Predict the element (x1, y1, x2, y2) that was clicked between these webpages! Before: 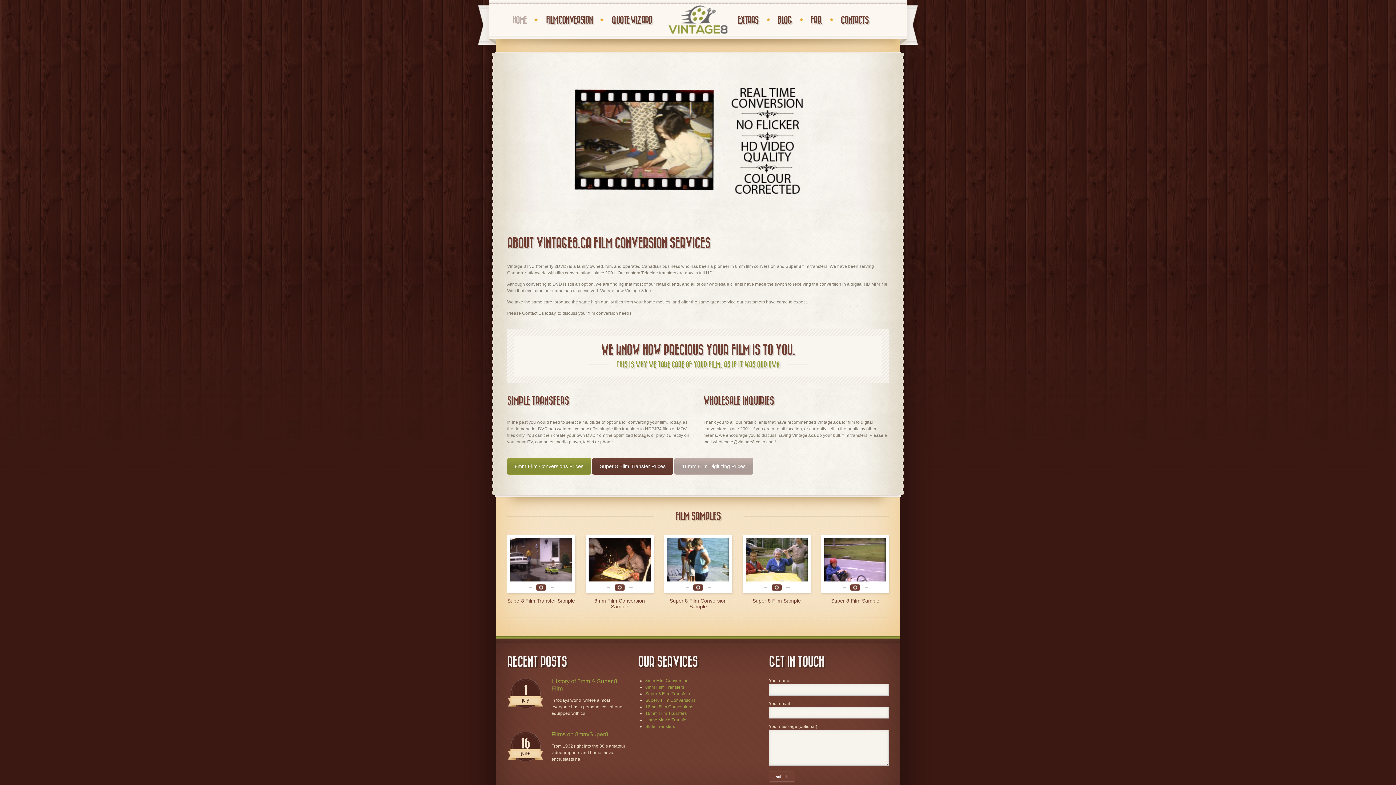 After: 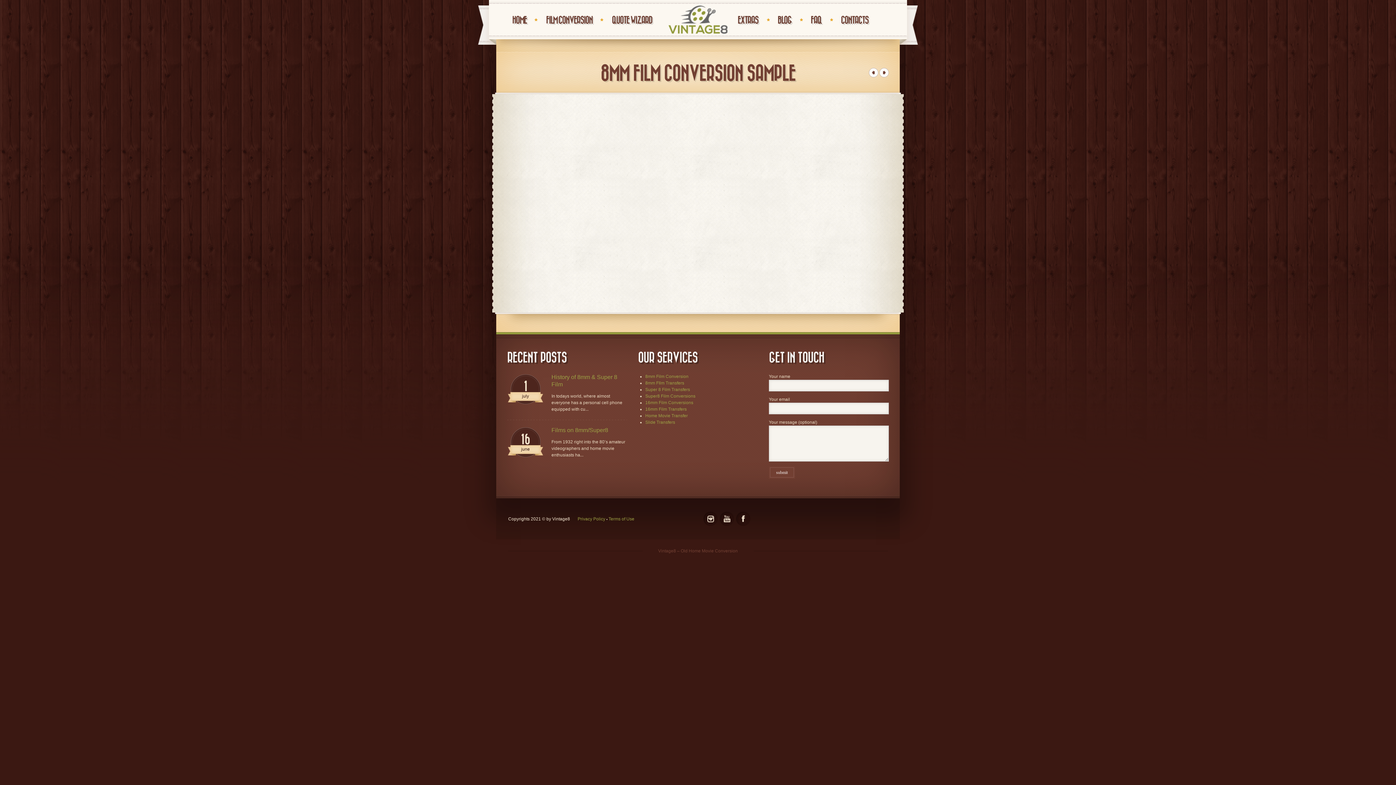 Action: bbox: (594, 598, 645, 609) label: 8mm Film Conversion Sample